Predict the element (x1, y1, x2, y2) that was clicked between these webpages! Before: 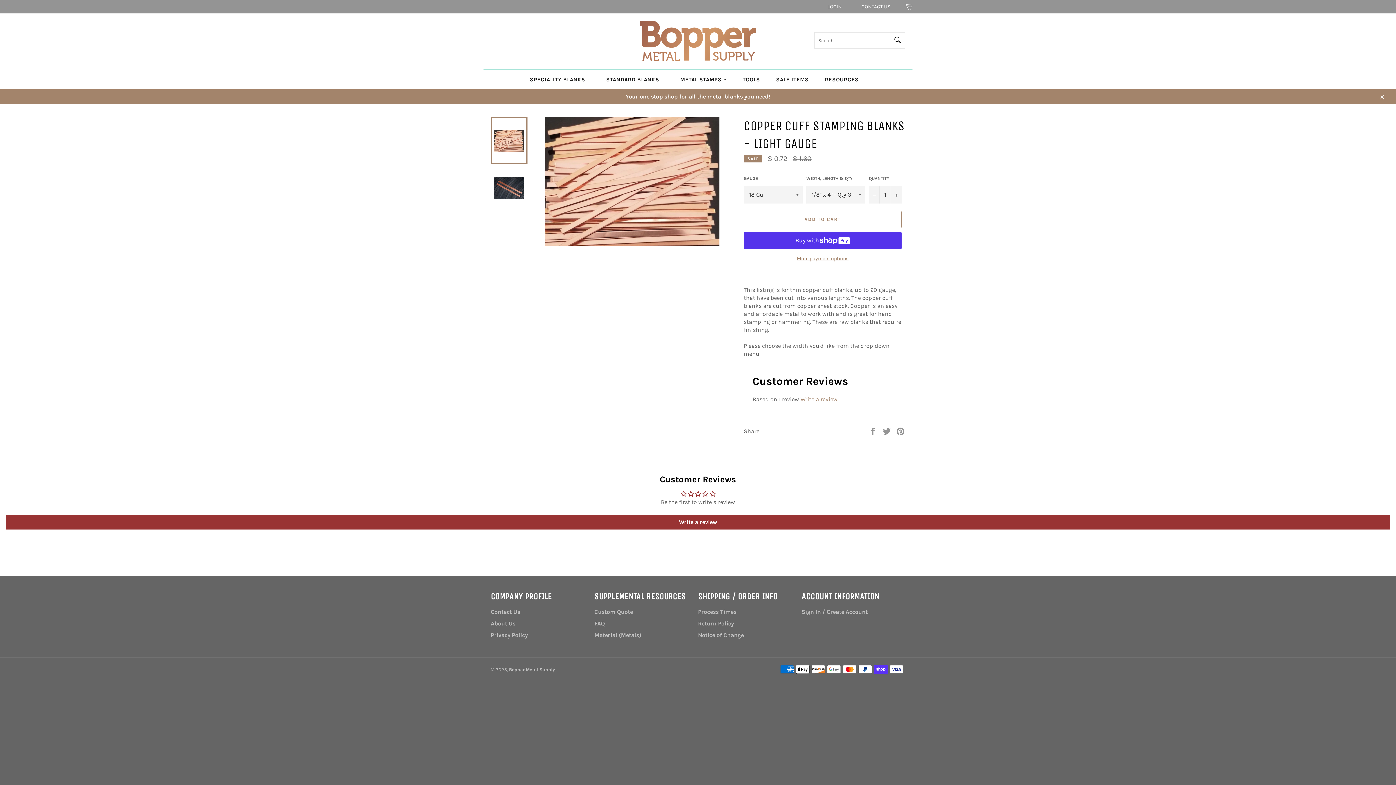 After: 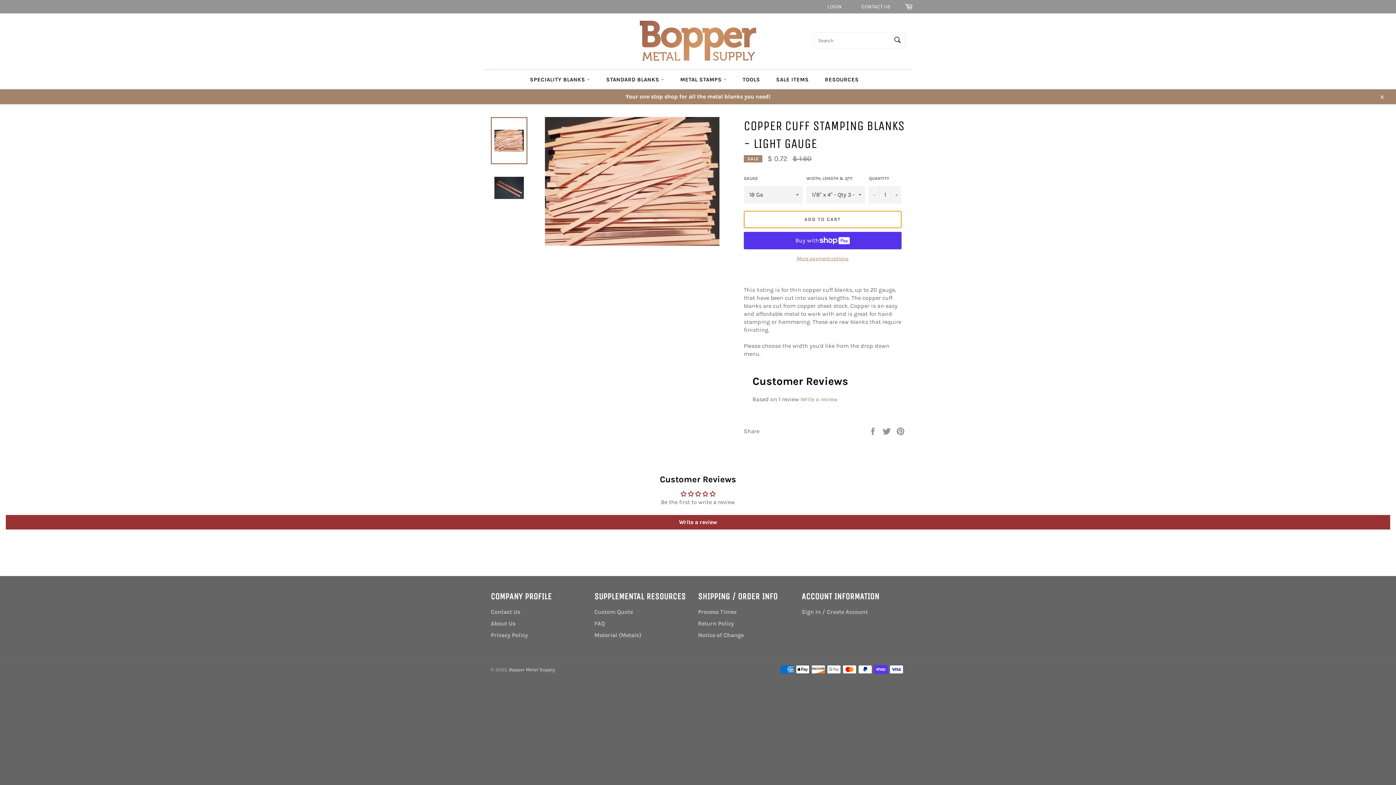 Action: bbox: (744, 210, 901, 228) label: ADD TO CART